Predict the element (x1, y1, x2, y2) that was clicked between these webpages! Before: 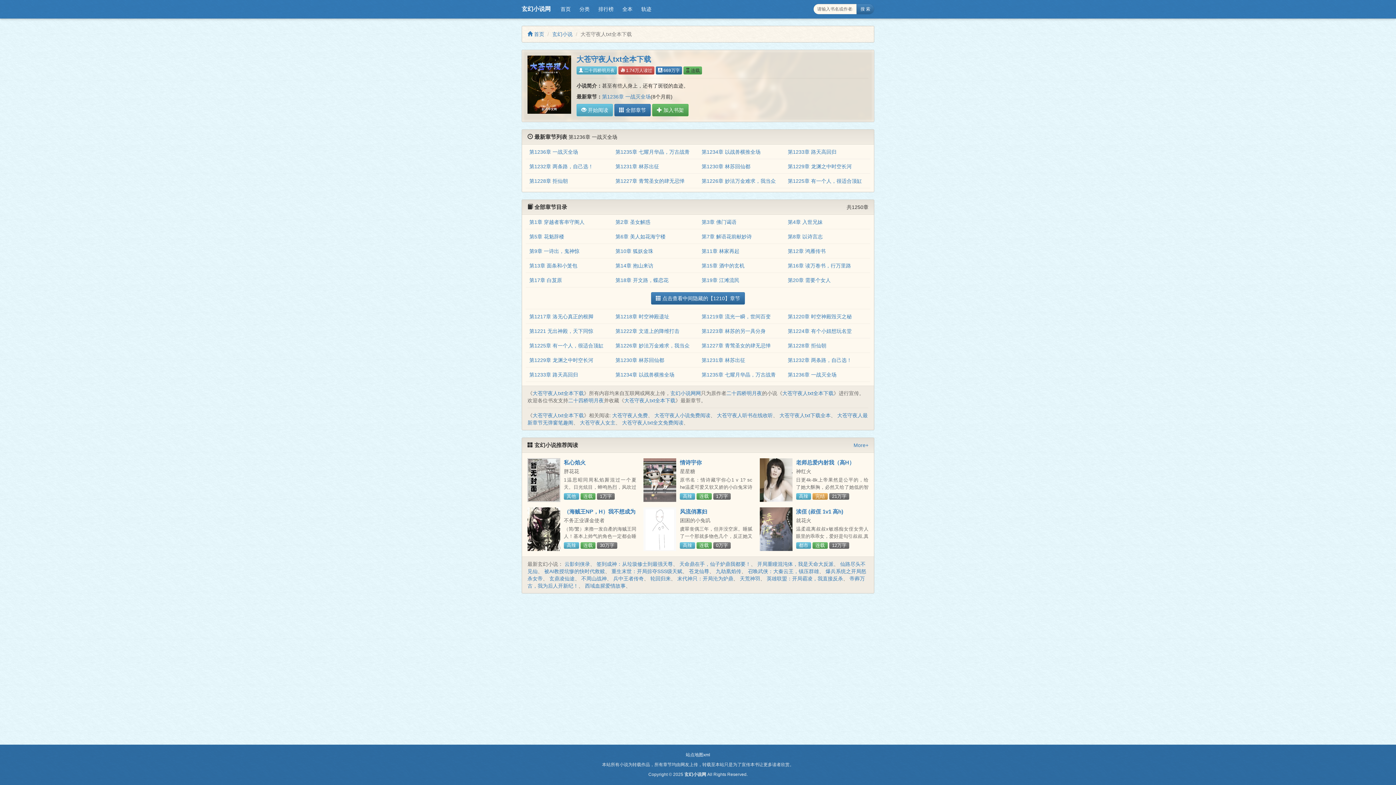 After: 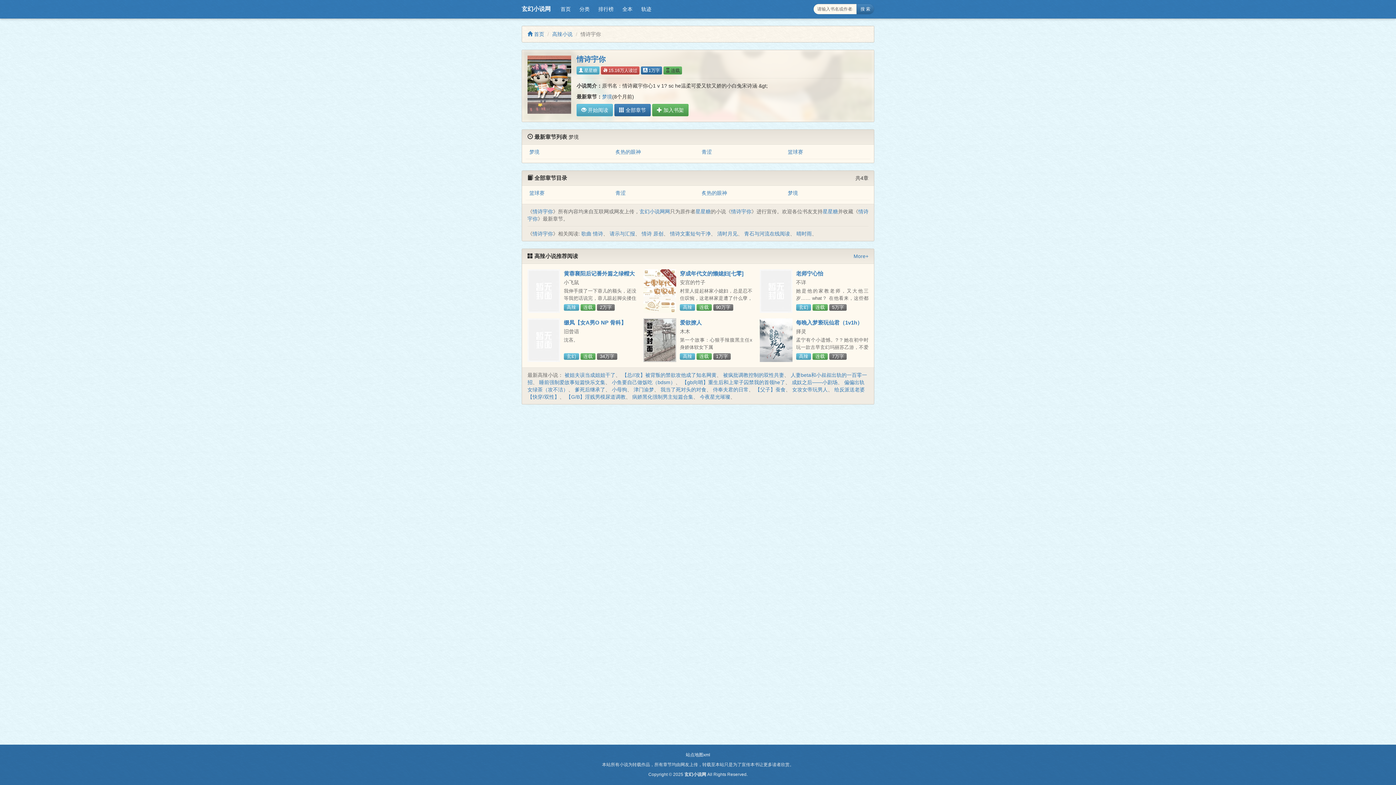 Action: bbox: (643, 458, 676, 502)